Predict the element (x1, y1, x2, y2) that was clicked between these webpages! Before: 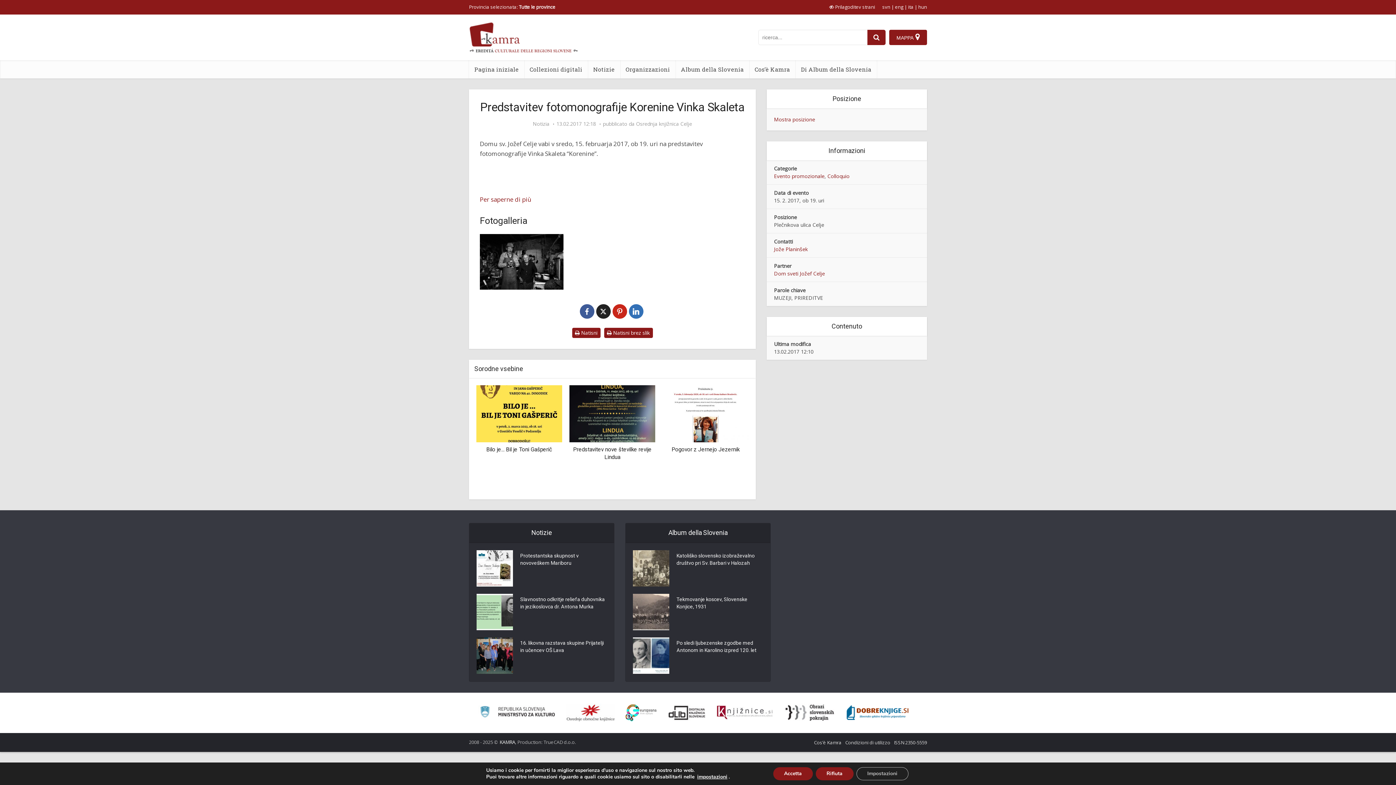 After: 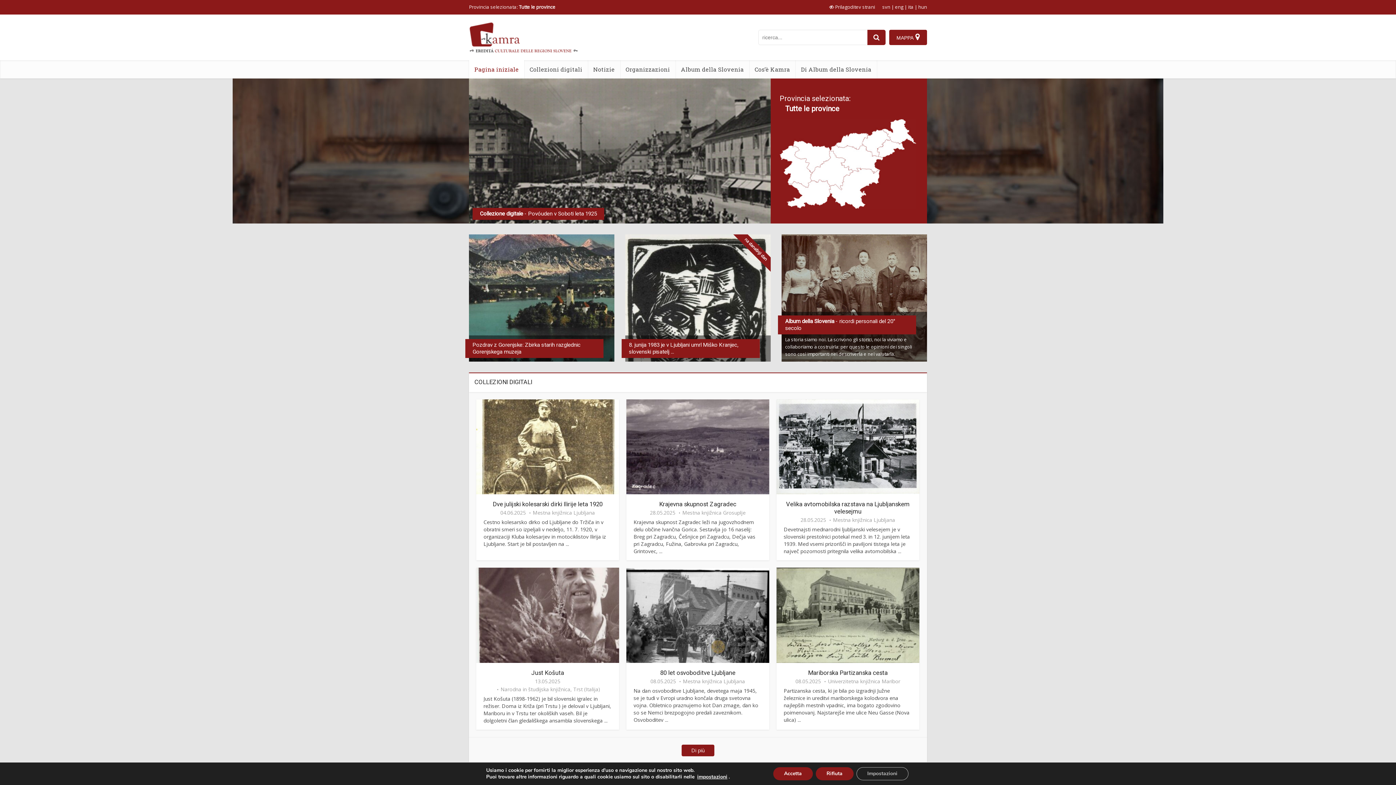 Action: label: Pagina iniziale bbox: (469, 60, 524, 78)